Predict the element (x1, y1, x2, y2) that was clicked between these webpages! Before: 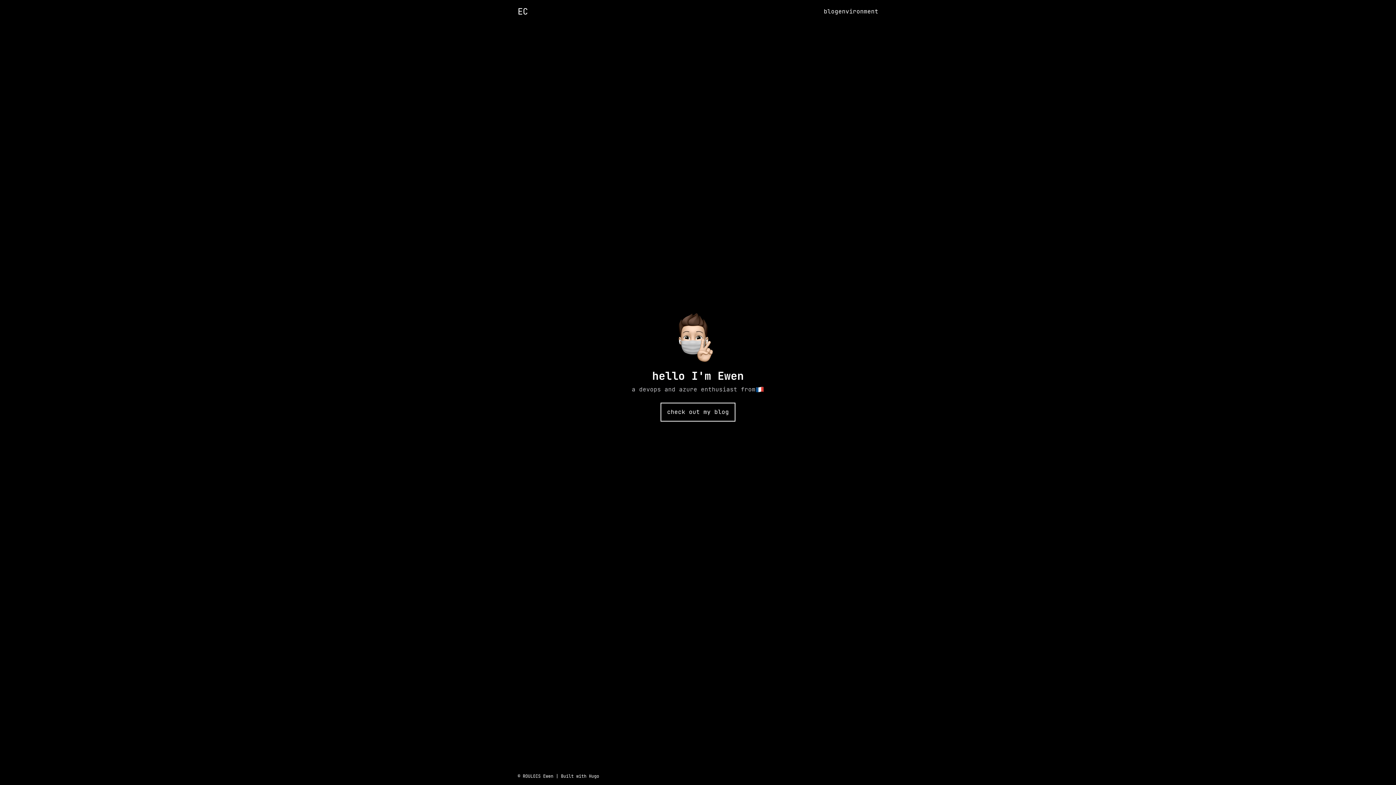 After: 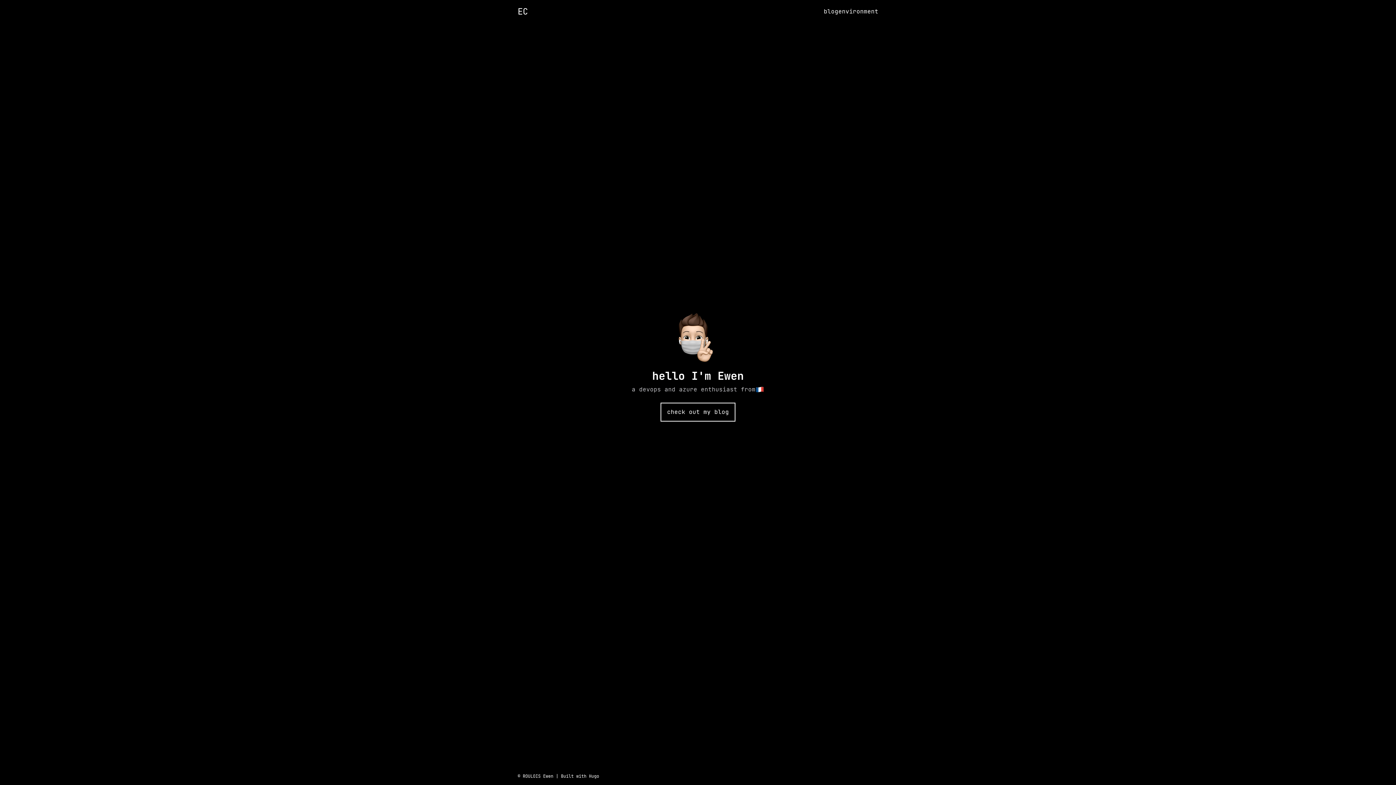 Action: label: EC bbox: (517, 5, 528, 17)